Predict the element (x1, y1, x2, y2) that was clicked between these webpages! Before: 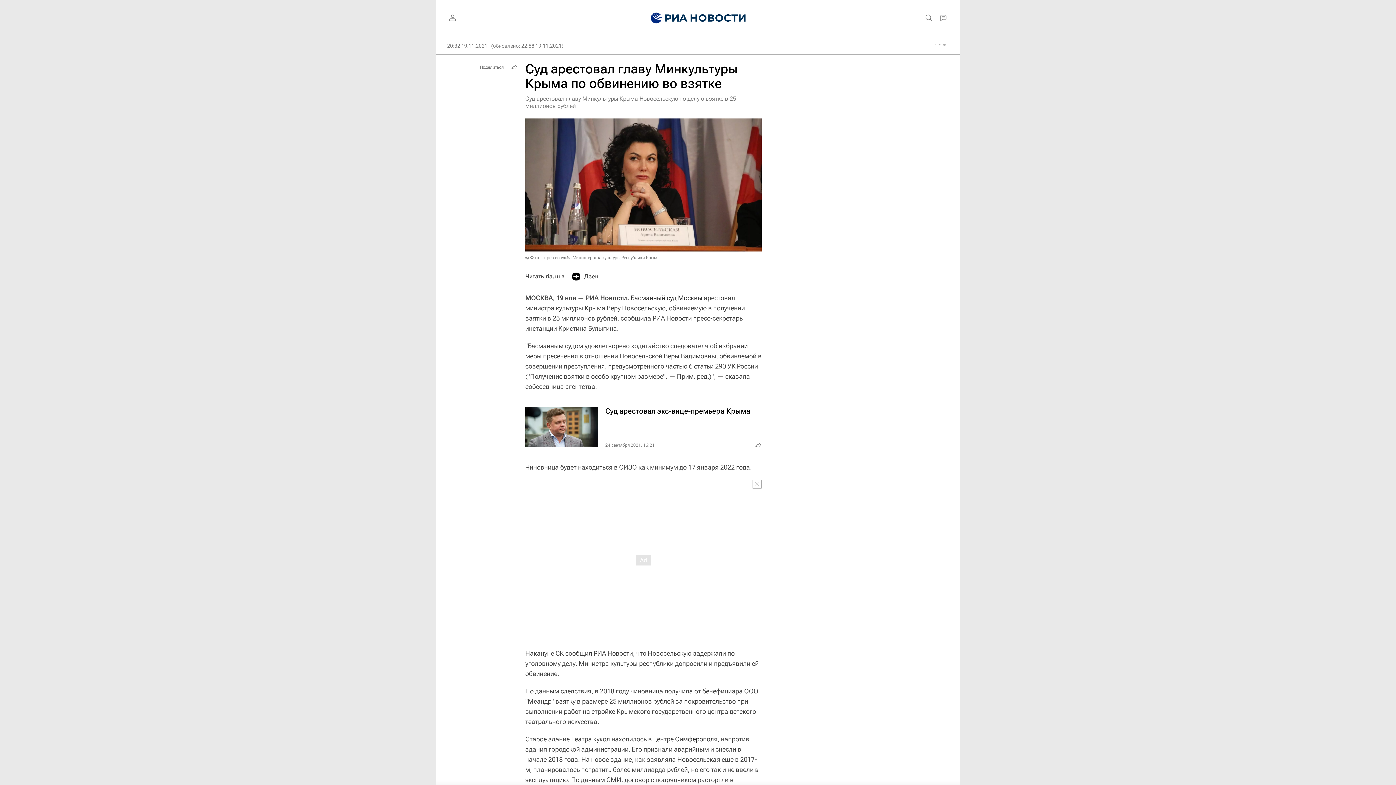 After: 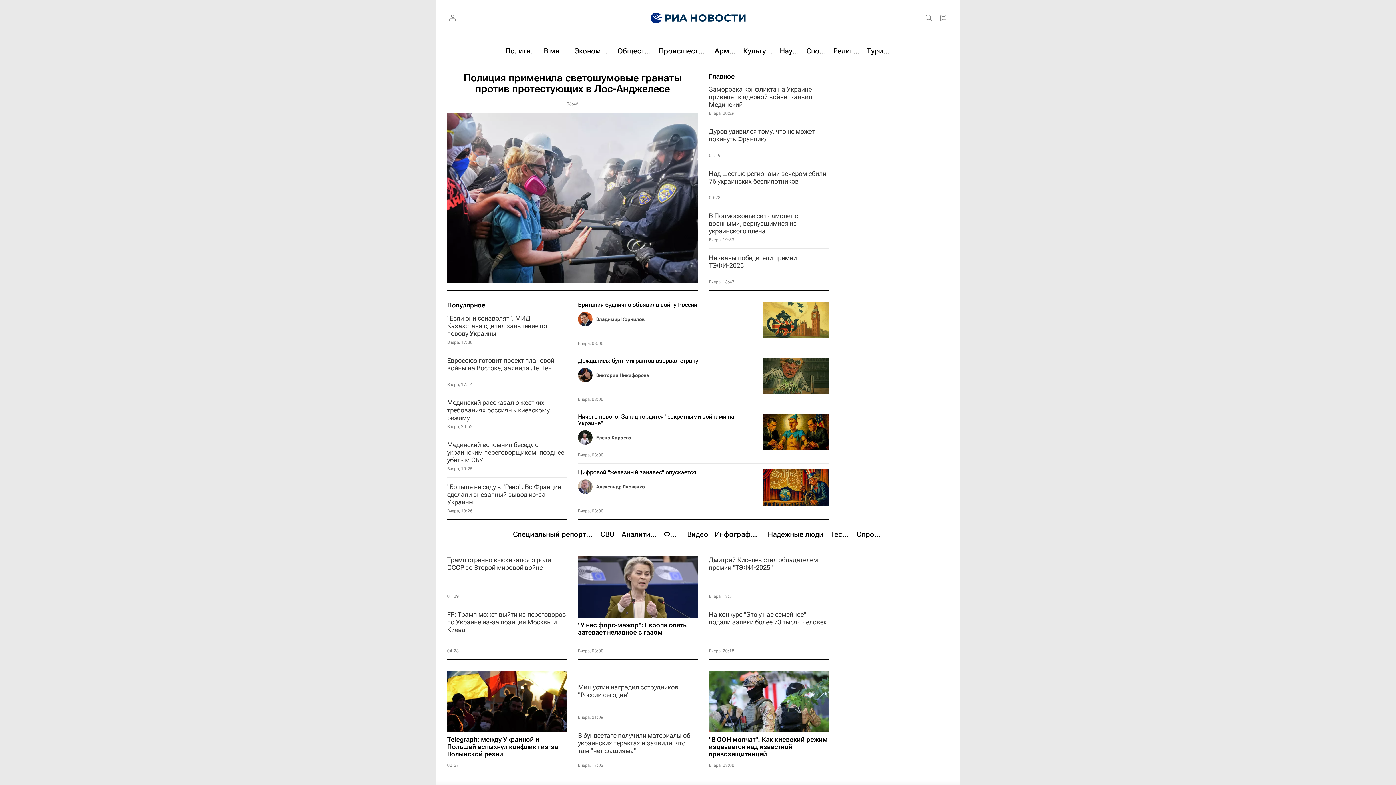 Action: bbox: (639, 0, 756, 36)